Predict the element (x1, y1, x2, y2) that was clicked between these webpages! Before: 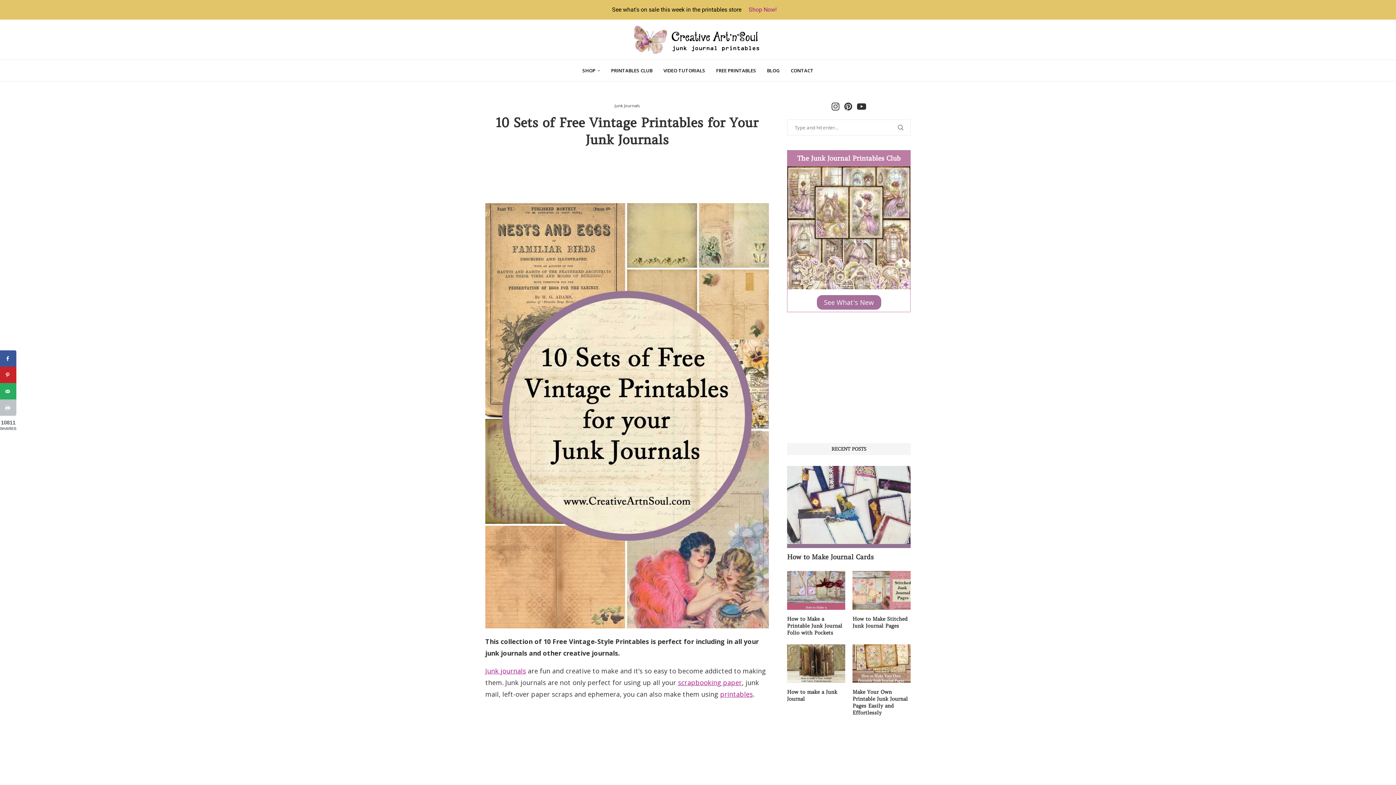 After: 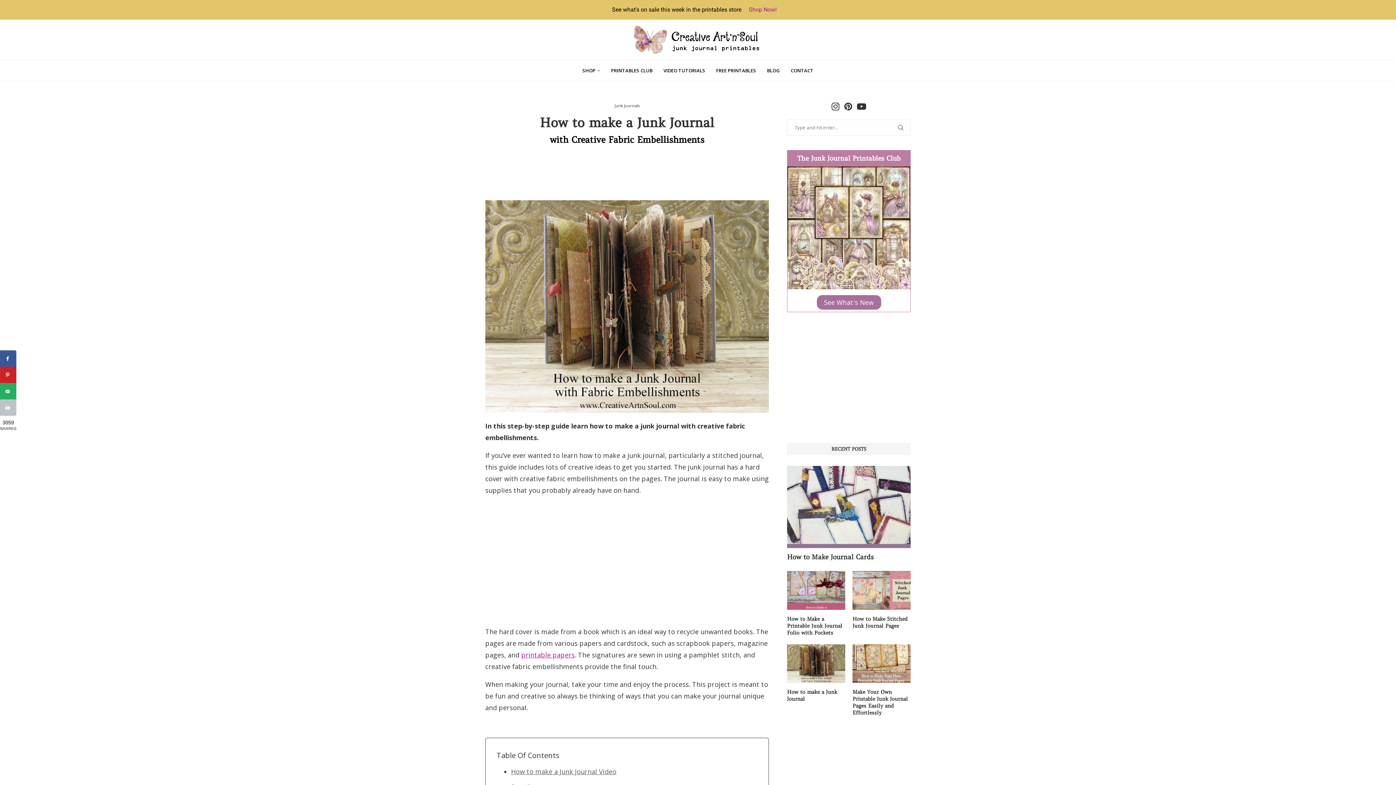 Action: bbox: (787, 689, 845, 703) label: How to make a Junk Journal